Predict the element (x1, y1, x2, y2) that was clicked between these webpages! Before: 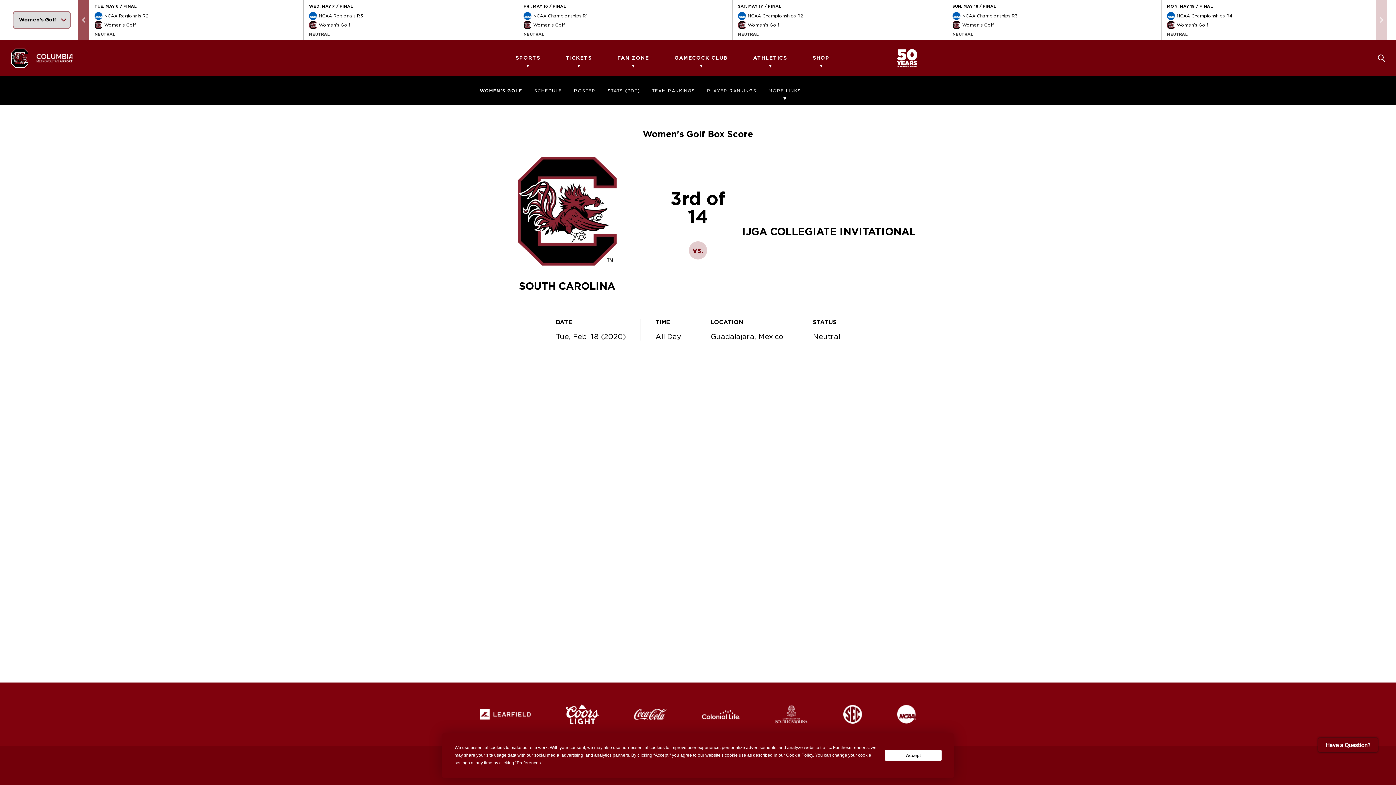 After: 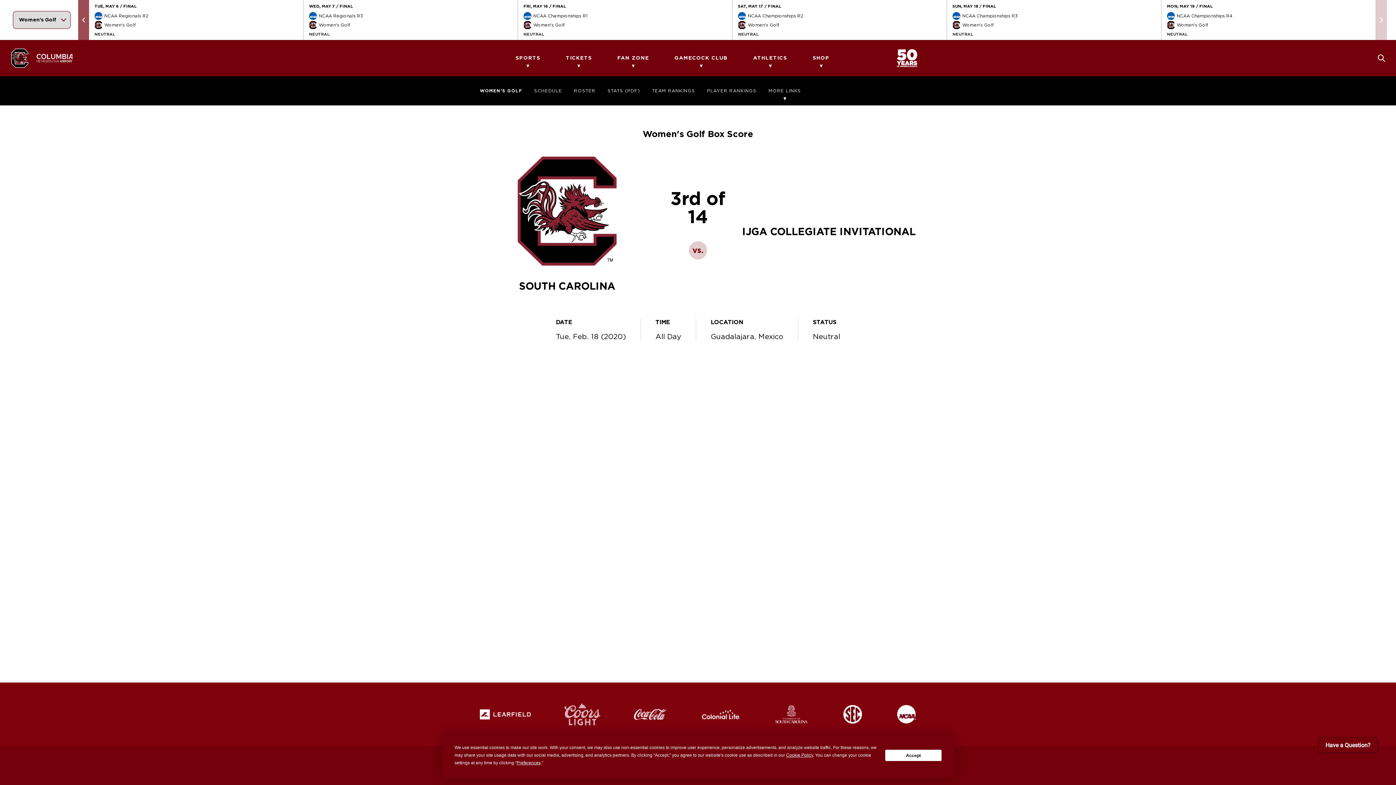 Action: bbox: (566, 704, 598, 724)